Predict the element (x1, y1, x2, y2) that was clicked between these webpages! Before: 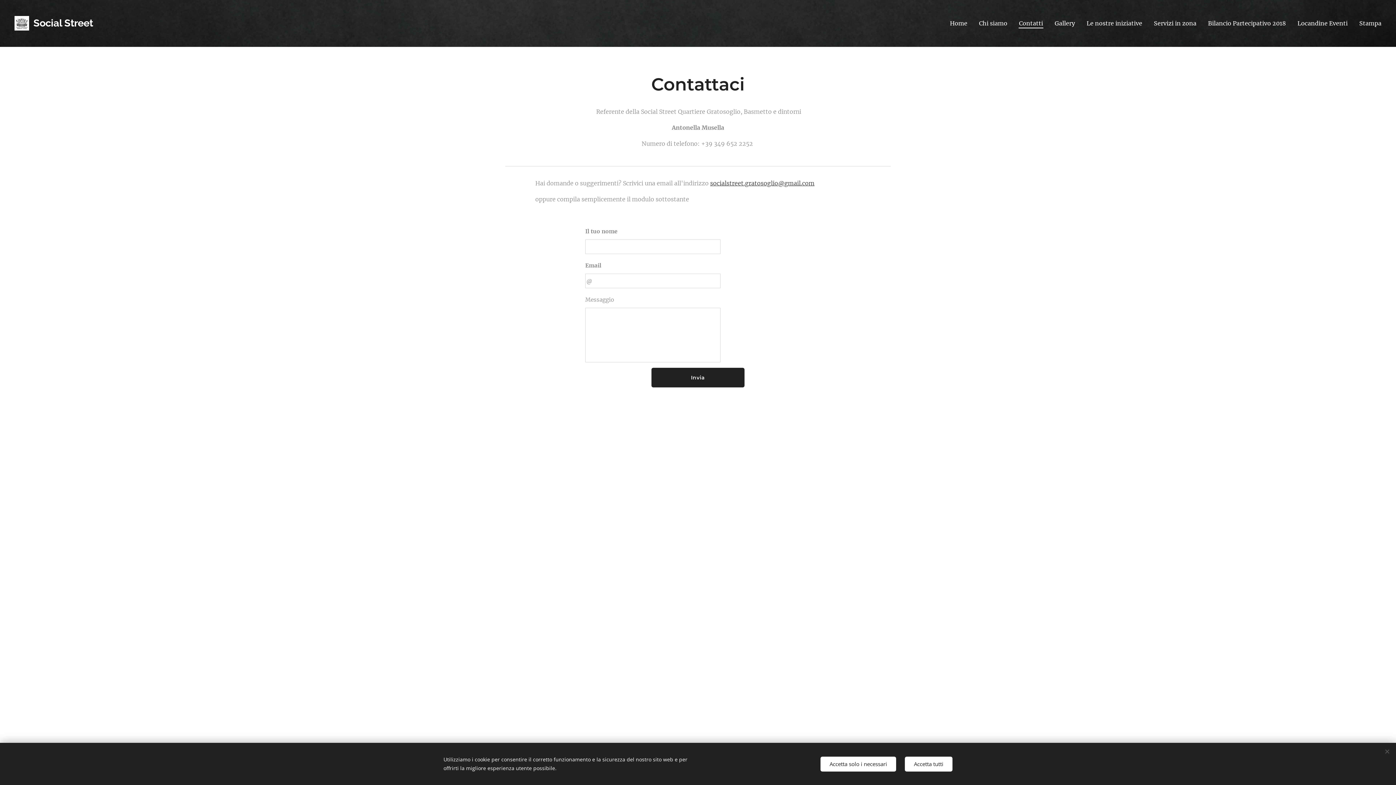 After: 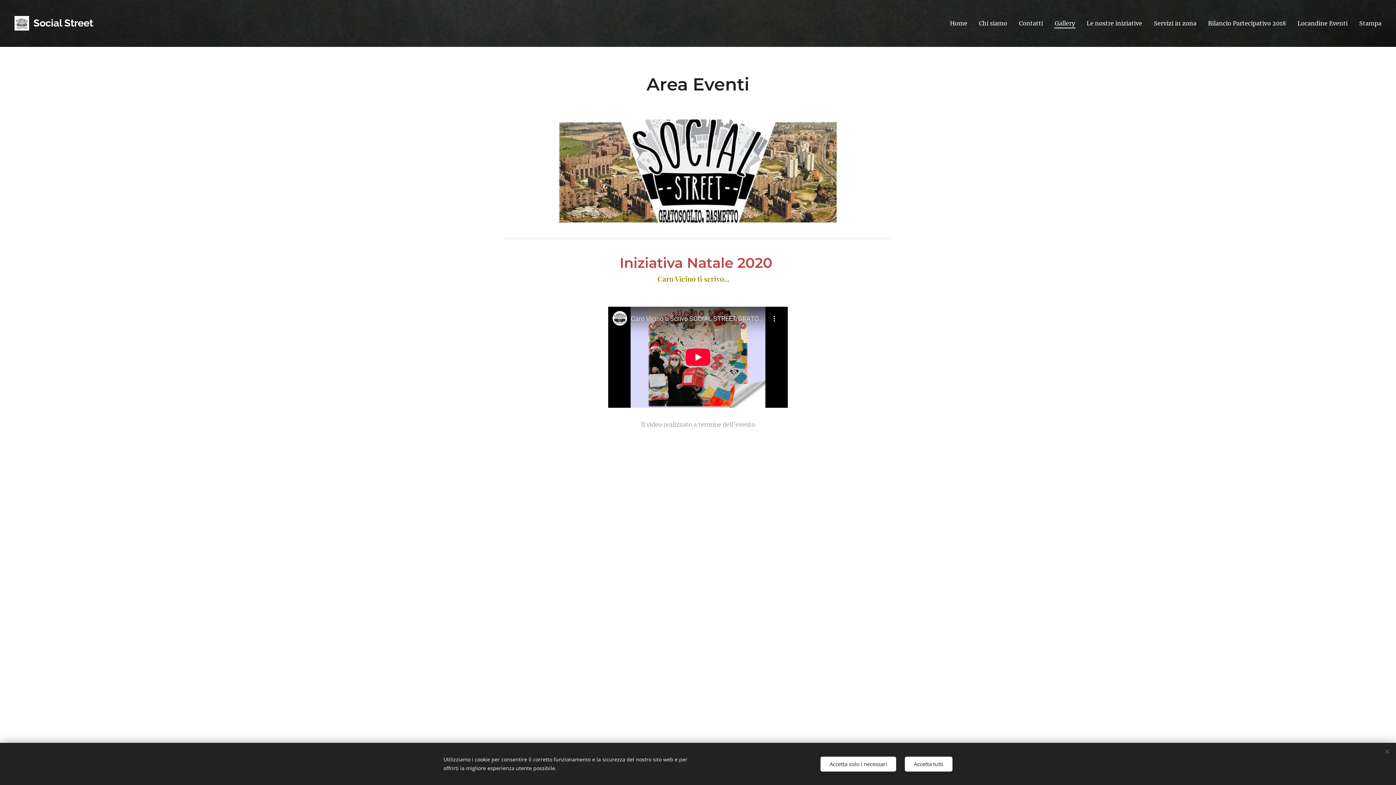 Action: bbox: (1049, 14, 1081, 32) label: Gallery